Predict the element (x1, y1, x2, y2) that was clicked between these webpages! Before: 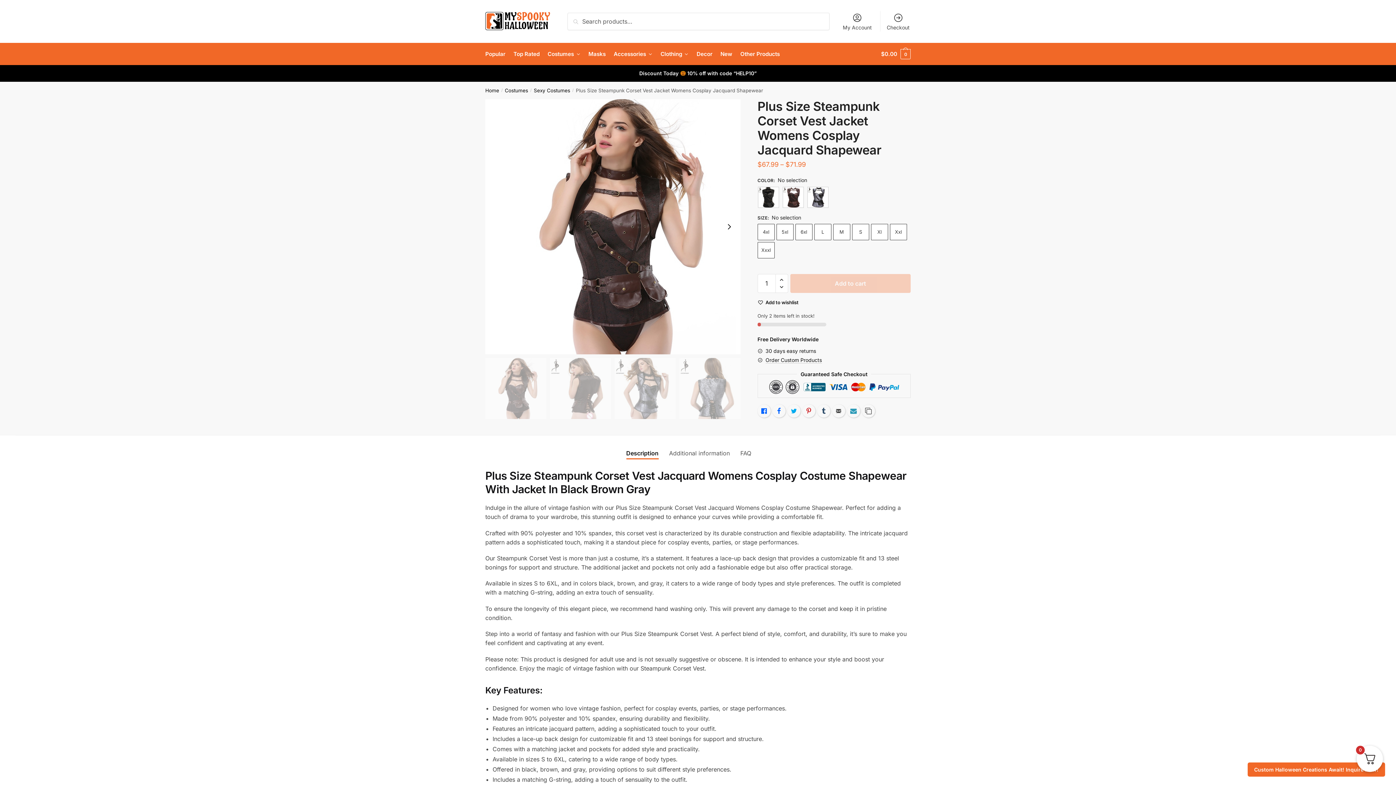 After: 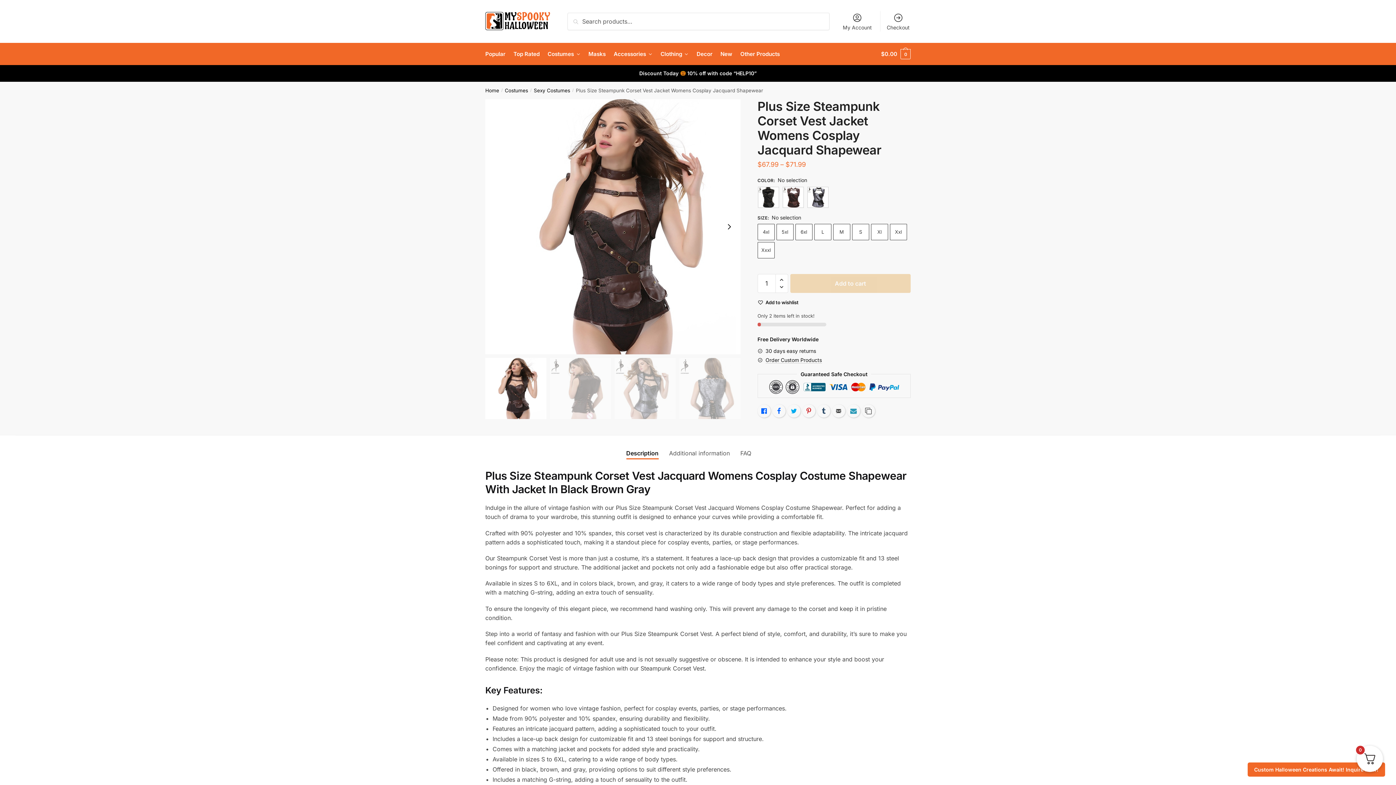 Action: label: Add to cart bbox: (790, 274, 910, 293)